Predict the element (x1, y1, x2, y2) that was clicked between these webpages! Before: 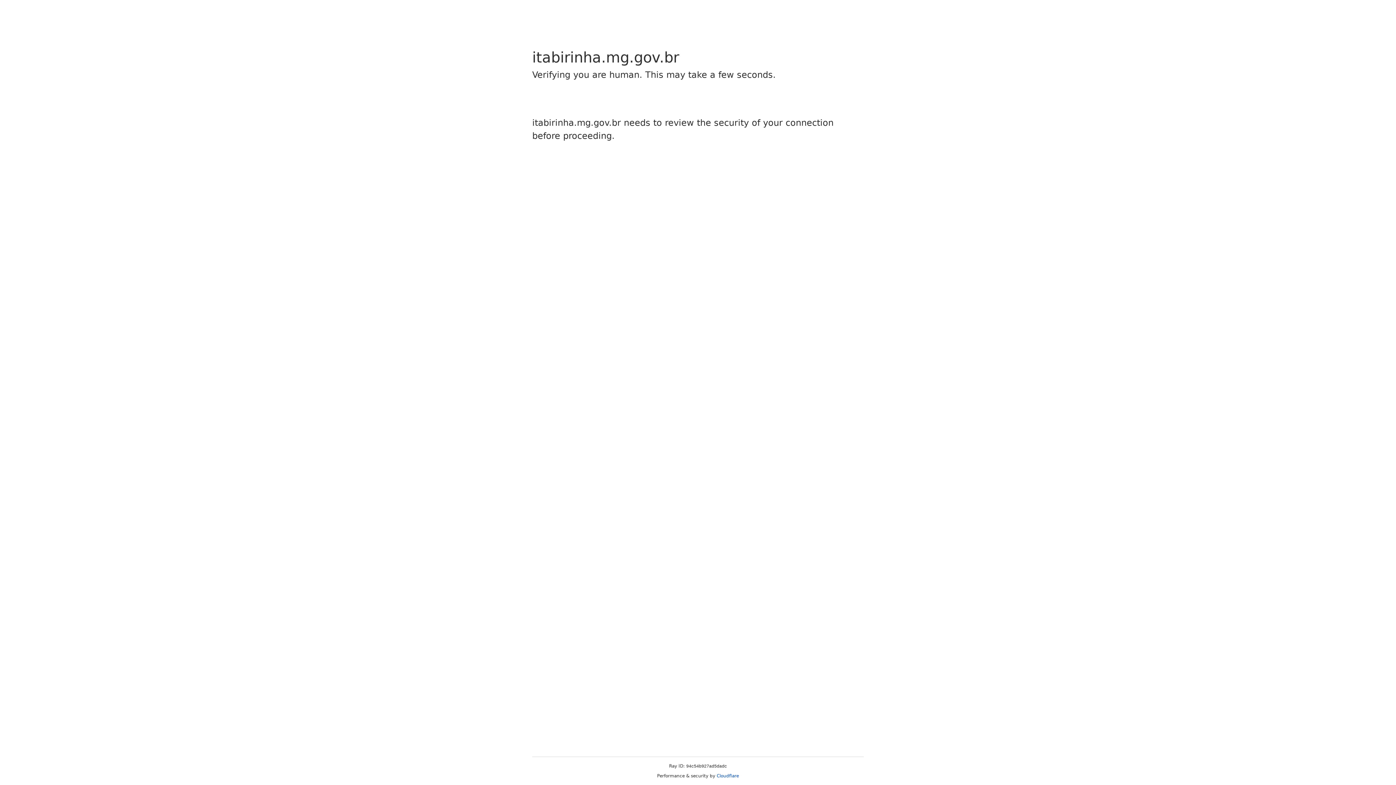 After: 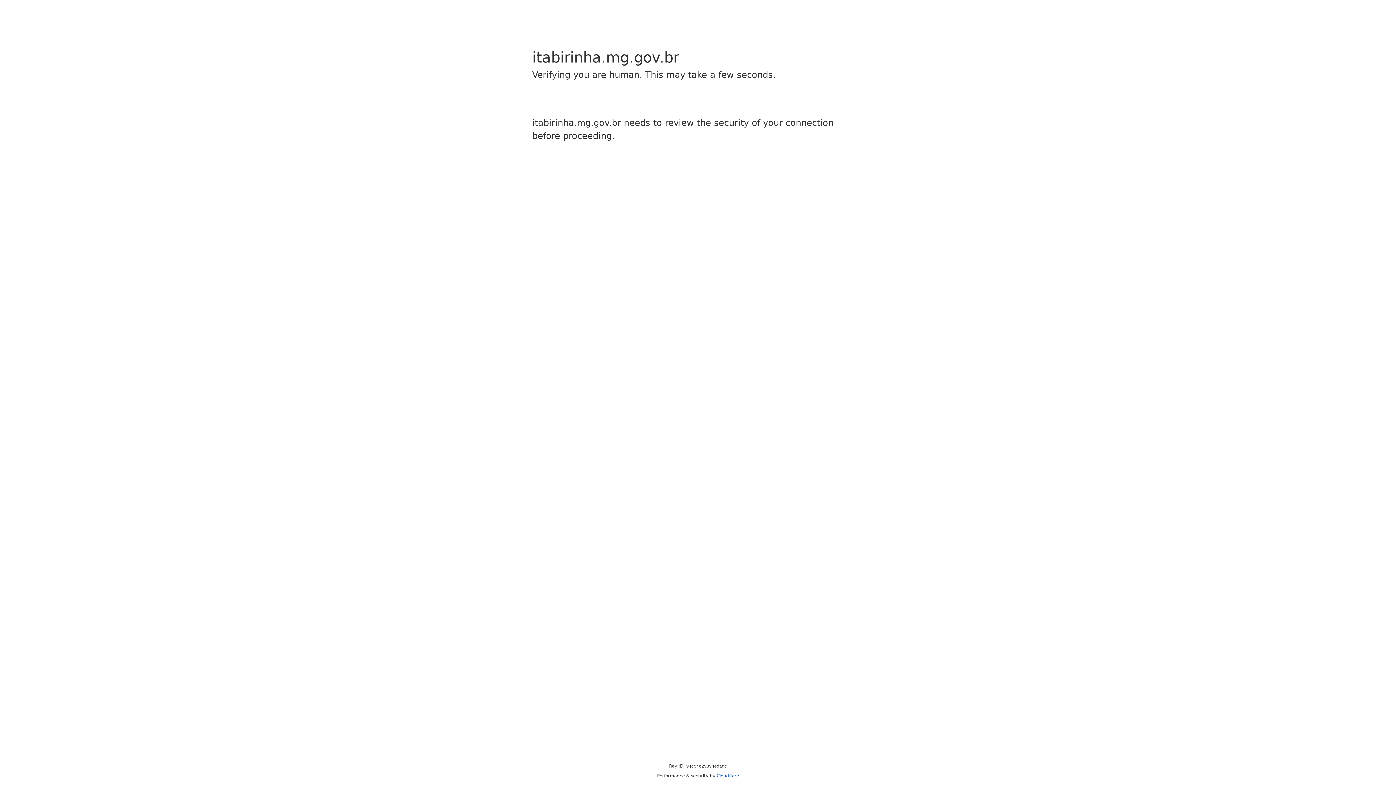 Action: bbox: (716, 773, 739, 778) label: Cloudflare